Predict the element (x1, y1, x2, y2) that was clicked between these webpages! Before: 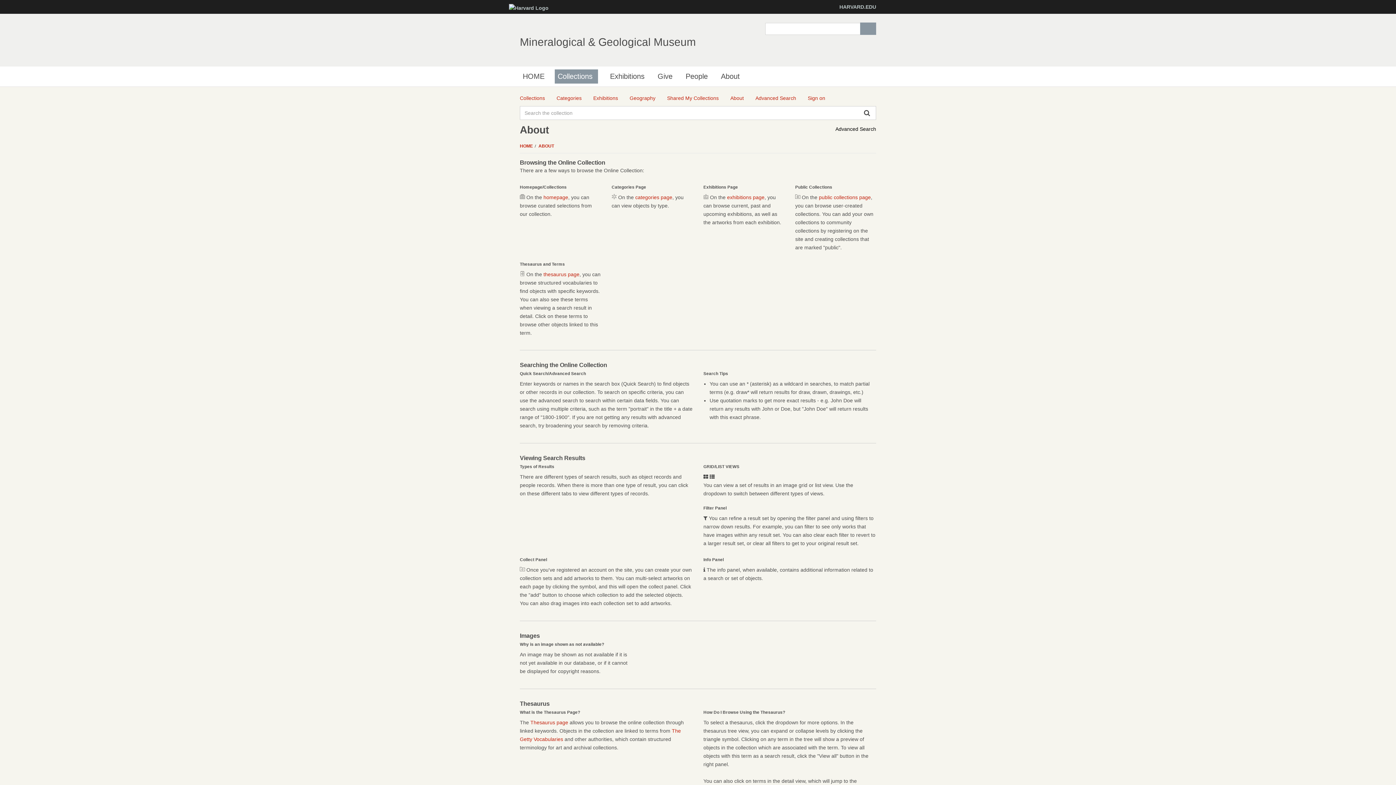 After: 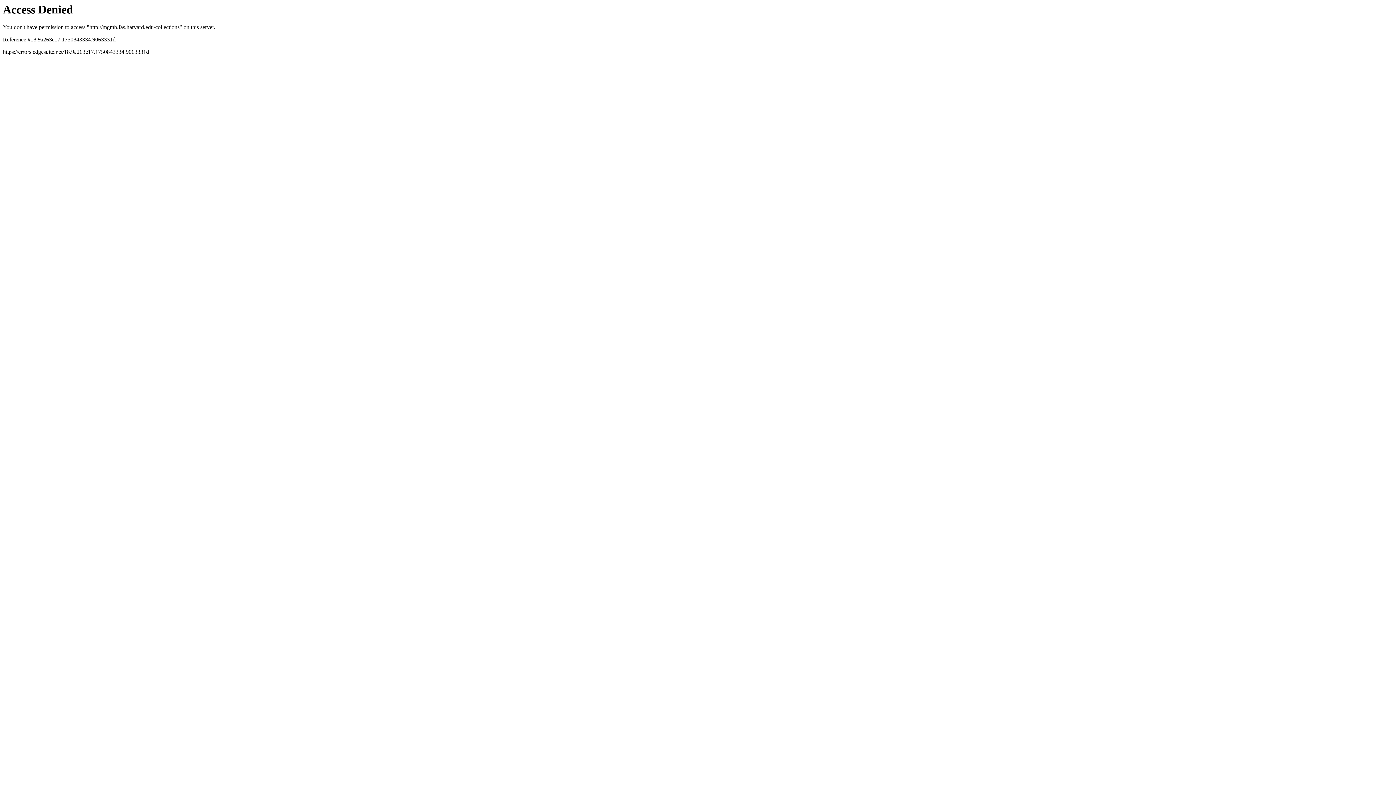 Action: bbox: (554, 69, 598, 83) label: Collections